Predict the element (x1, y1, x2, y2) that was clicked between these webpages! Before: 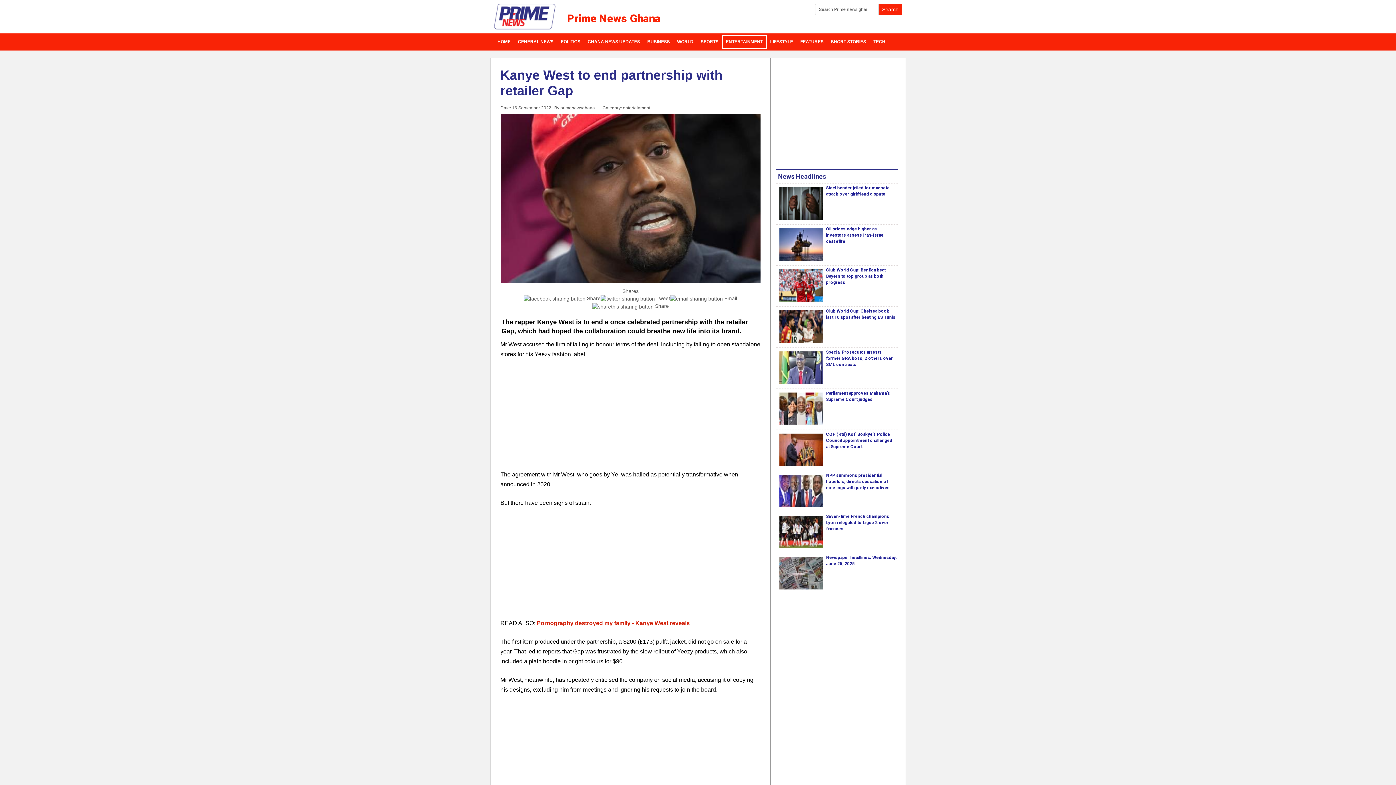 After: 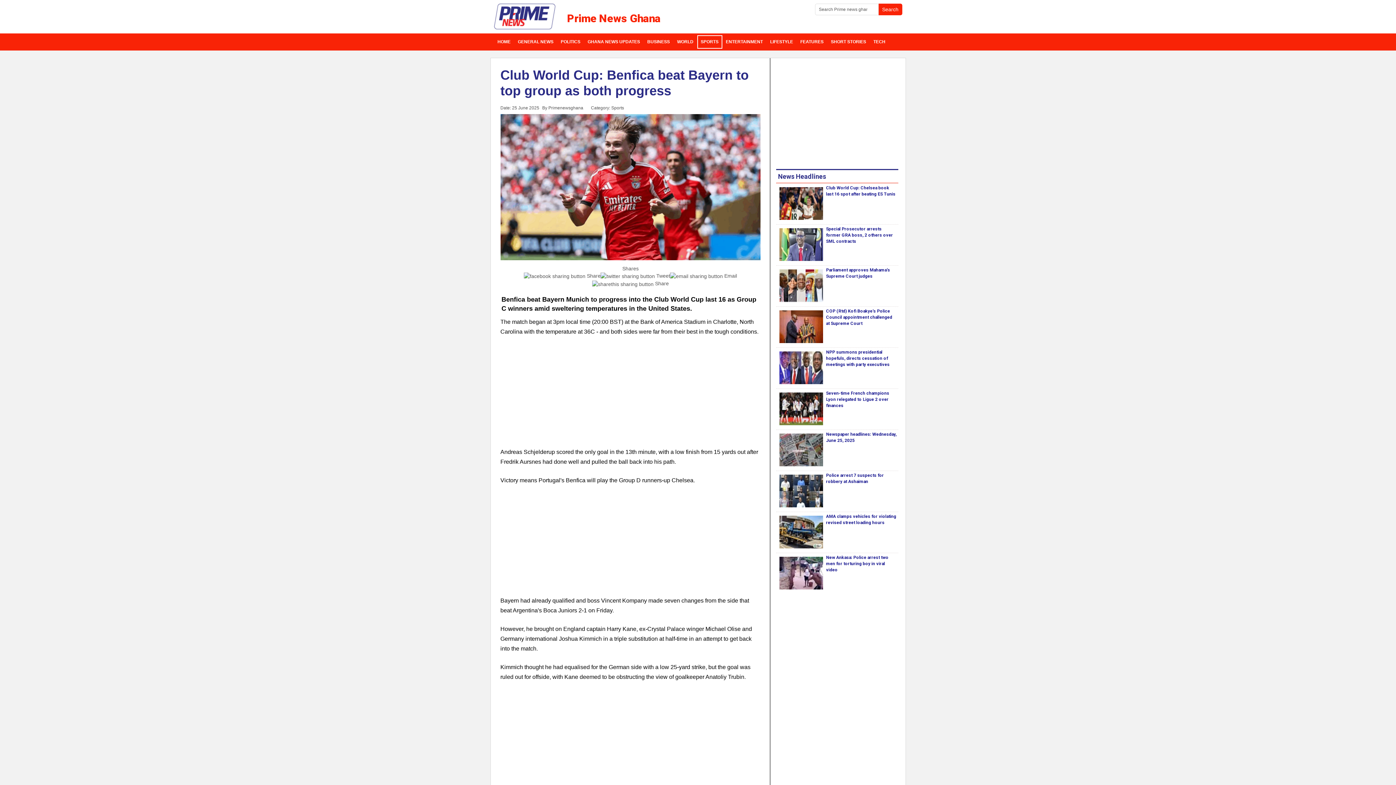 Action: bbox: (826, 267, 885, 285) label: Club World Cup: Benfica beat Bayern to top group as both progress